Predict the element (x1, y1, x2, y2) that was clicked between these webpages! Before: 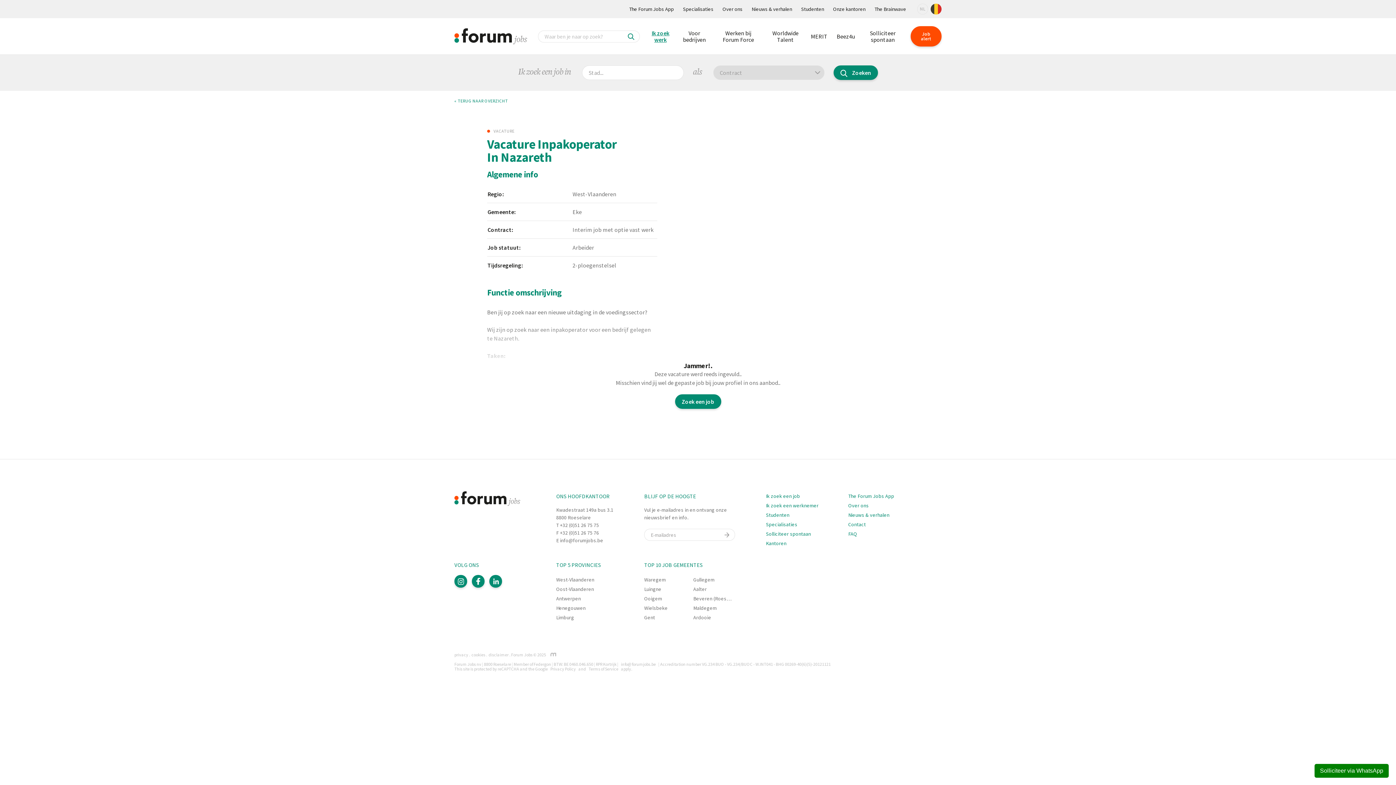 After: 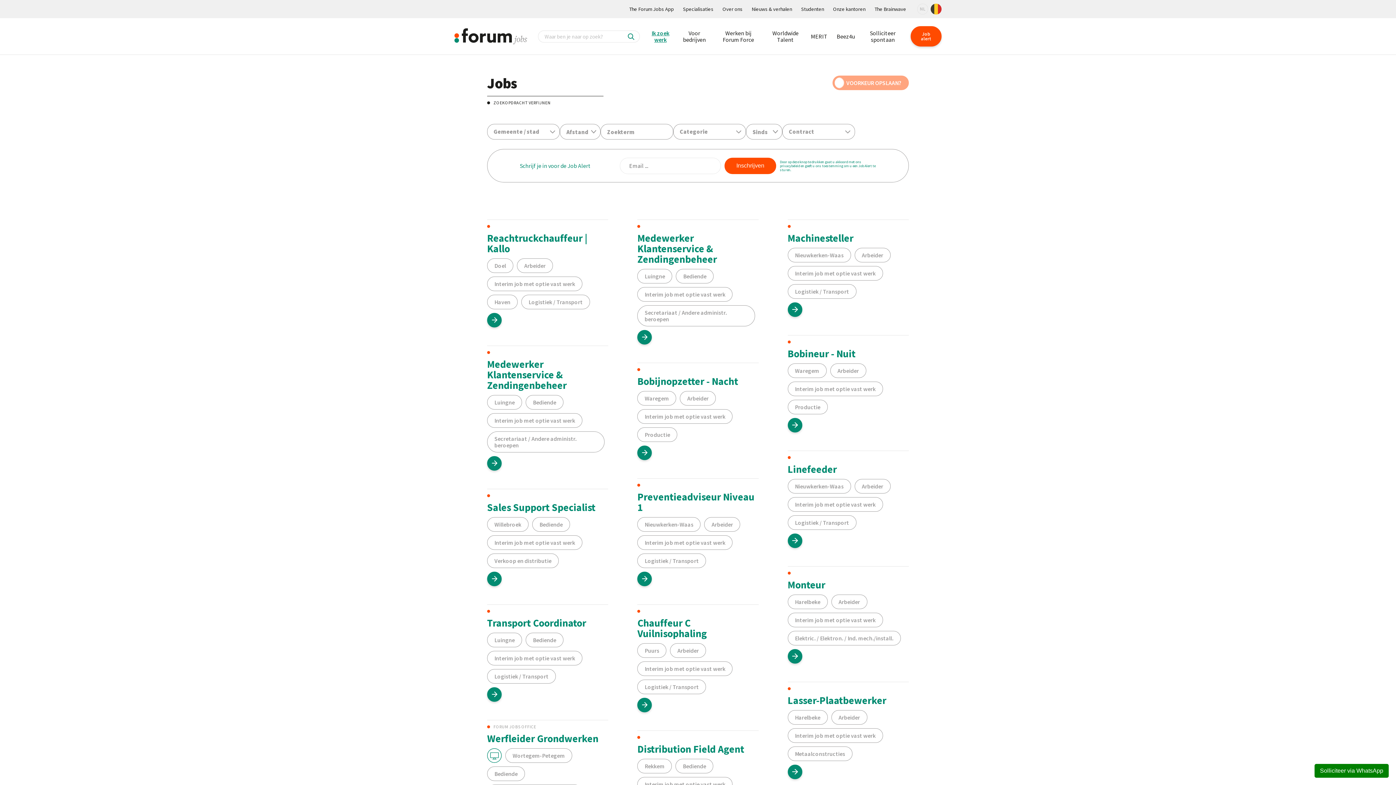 Action: bbox: (644, 605, 671, 611) label: Wielsbeke